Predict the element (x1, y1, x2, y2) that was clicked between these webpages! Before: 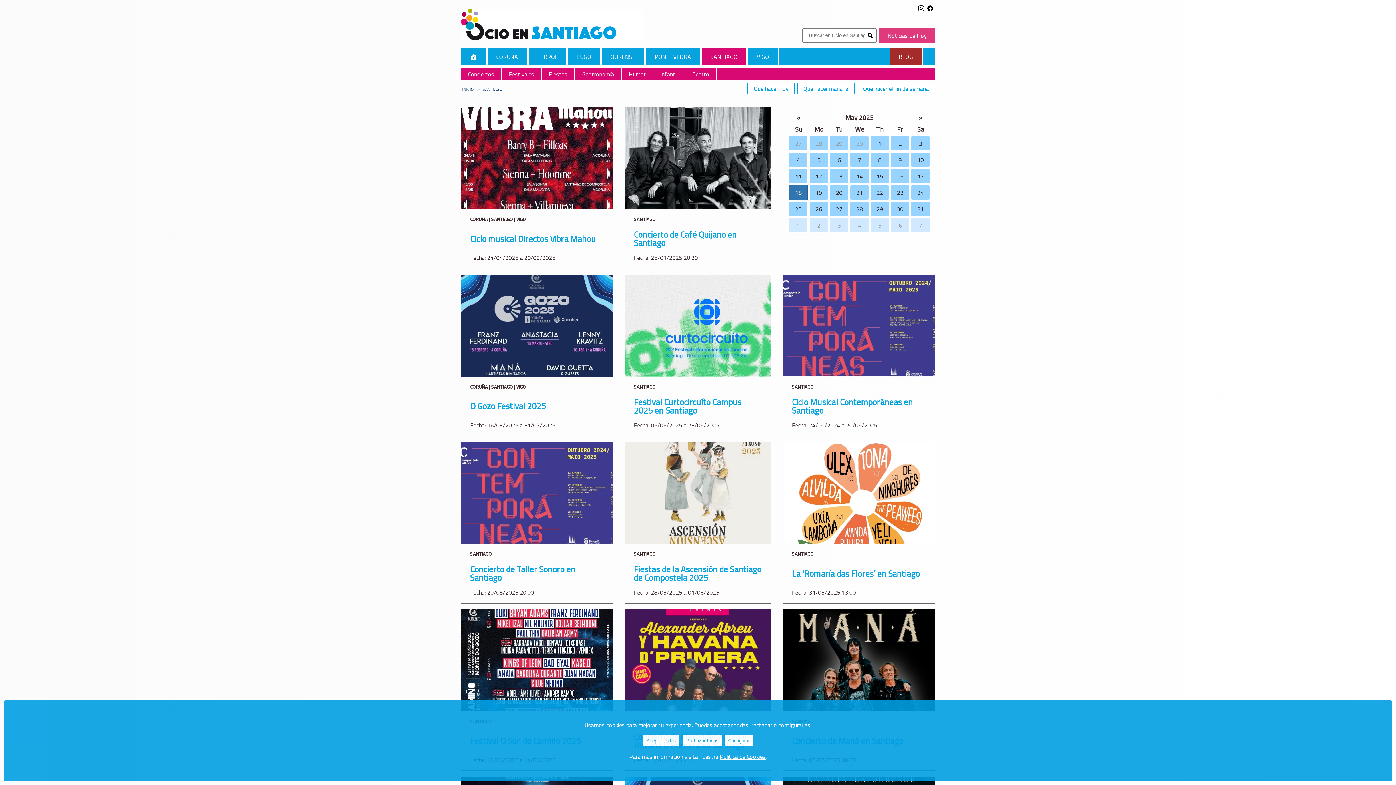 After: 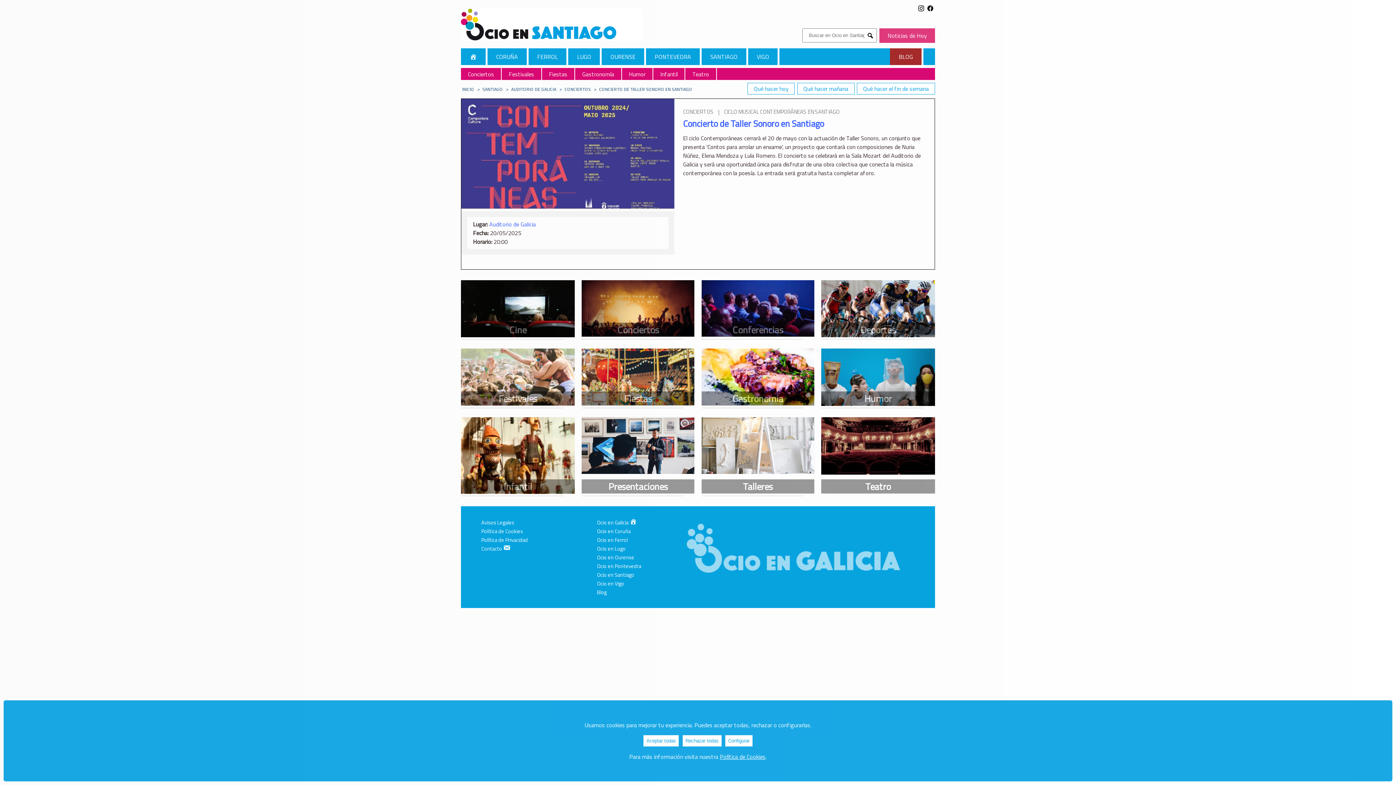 Action: bbox: (470, 565, 604, 582) label: Concierto de Taller Sonoro en Santiago